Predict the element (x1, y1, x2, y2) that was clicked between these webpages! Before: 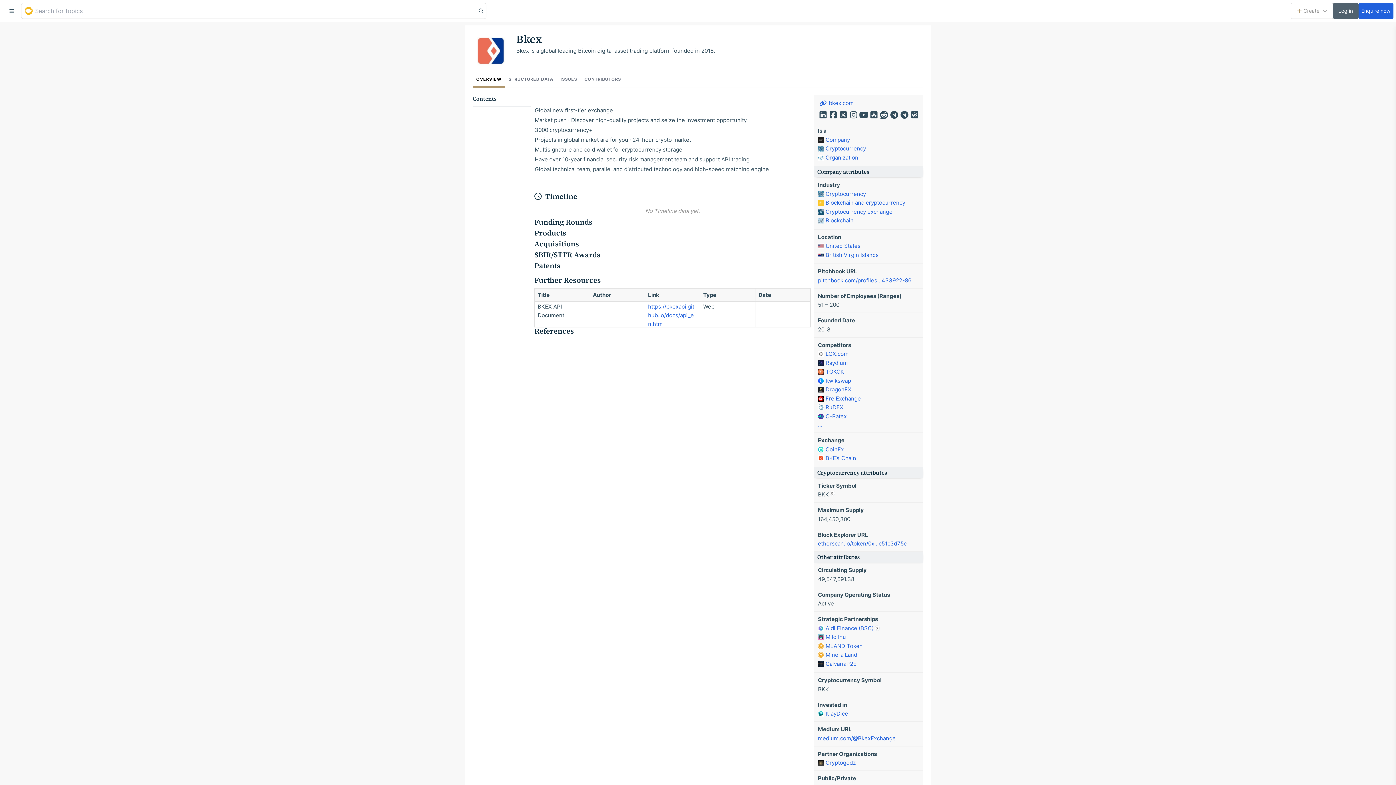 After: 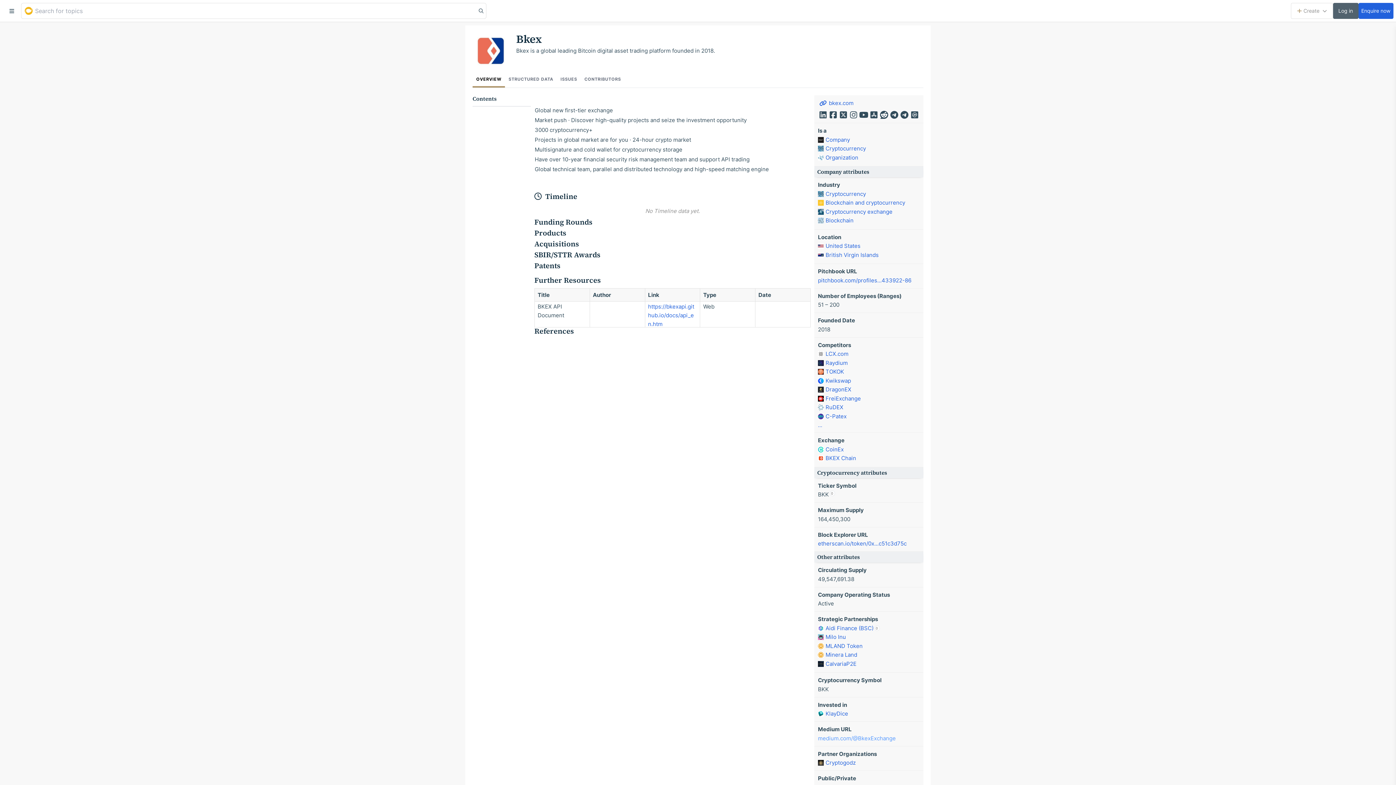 Action: label: medium.com/@BkexExchange bbox: (818, 735, 896, 742)